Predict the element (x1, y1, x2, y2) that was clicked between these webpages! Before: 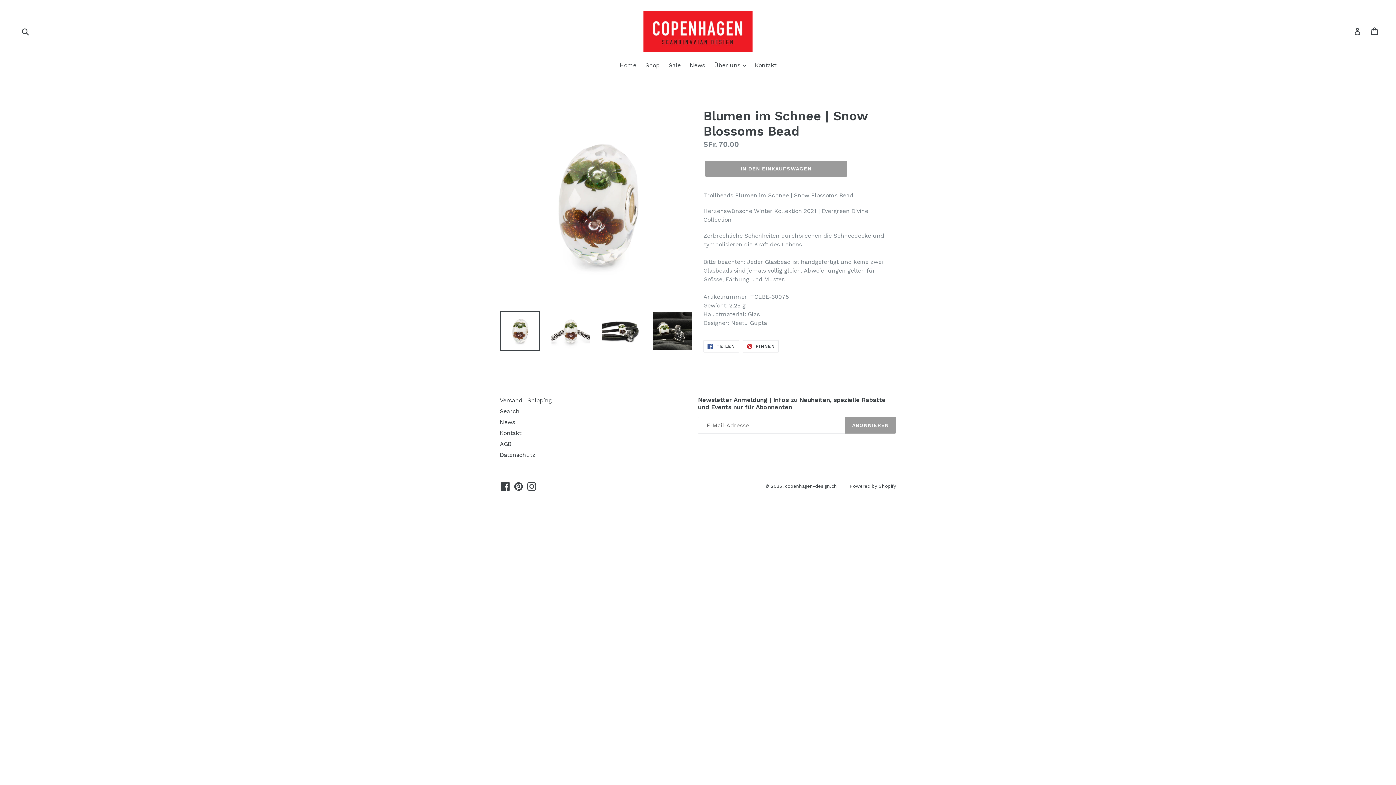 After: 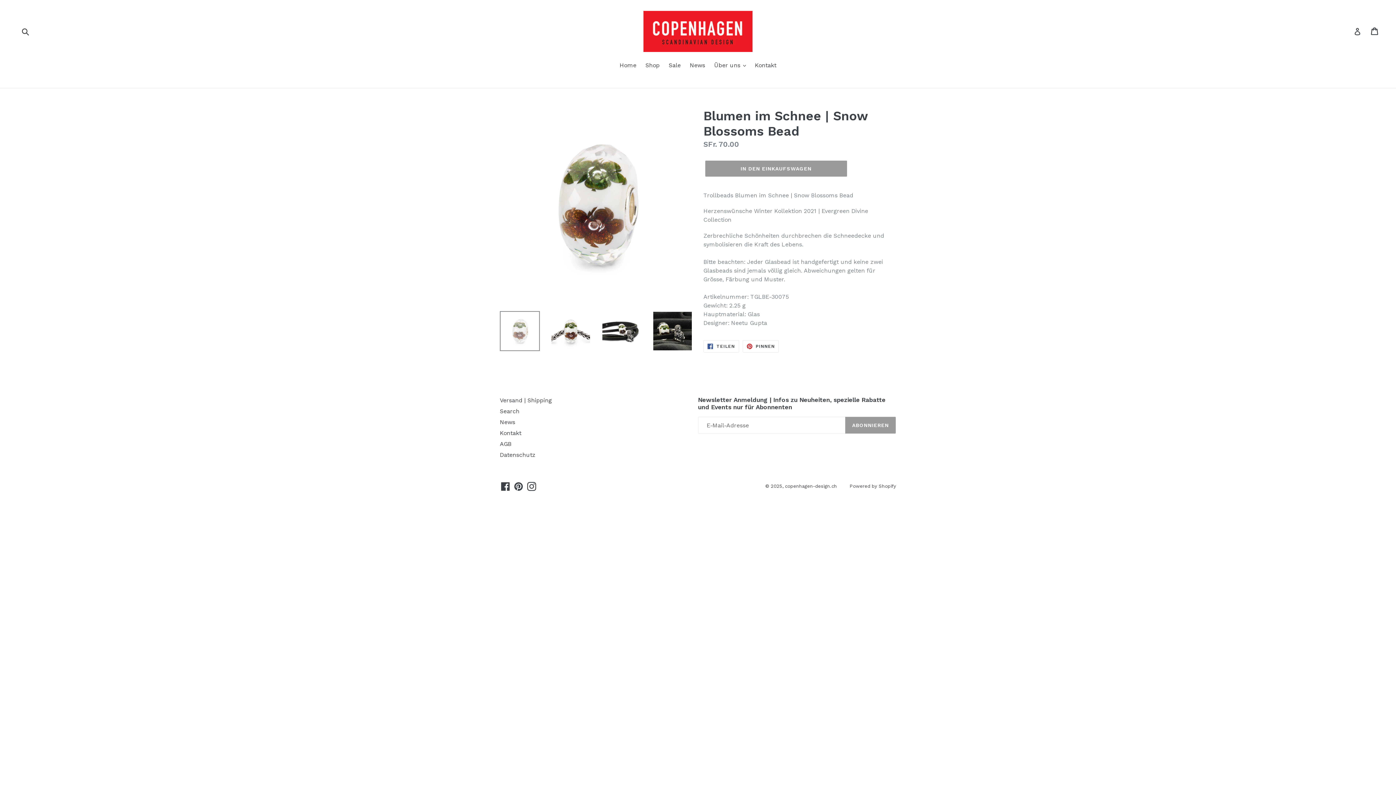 Action: bbox: (500, 311, 540, 351)